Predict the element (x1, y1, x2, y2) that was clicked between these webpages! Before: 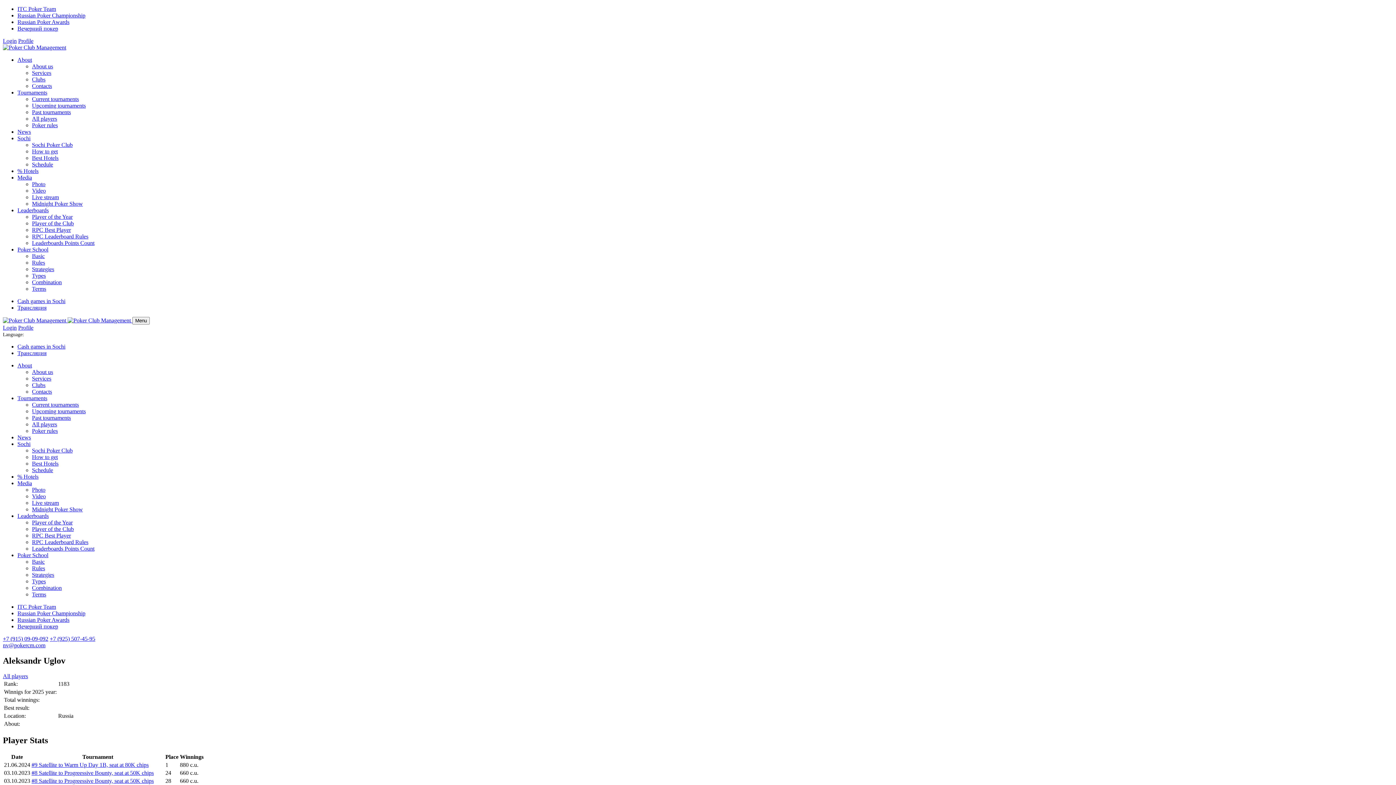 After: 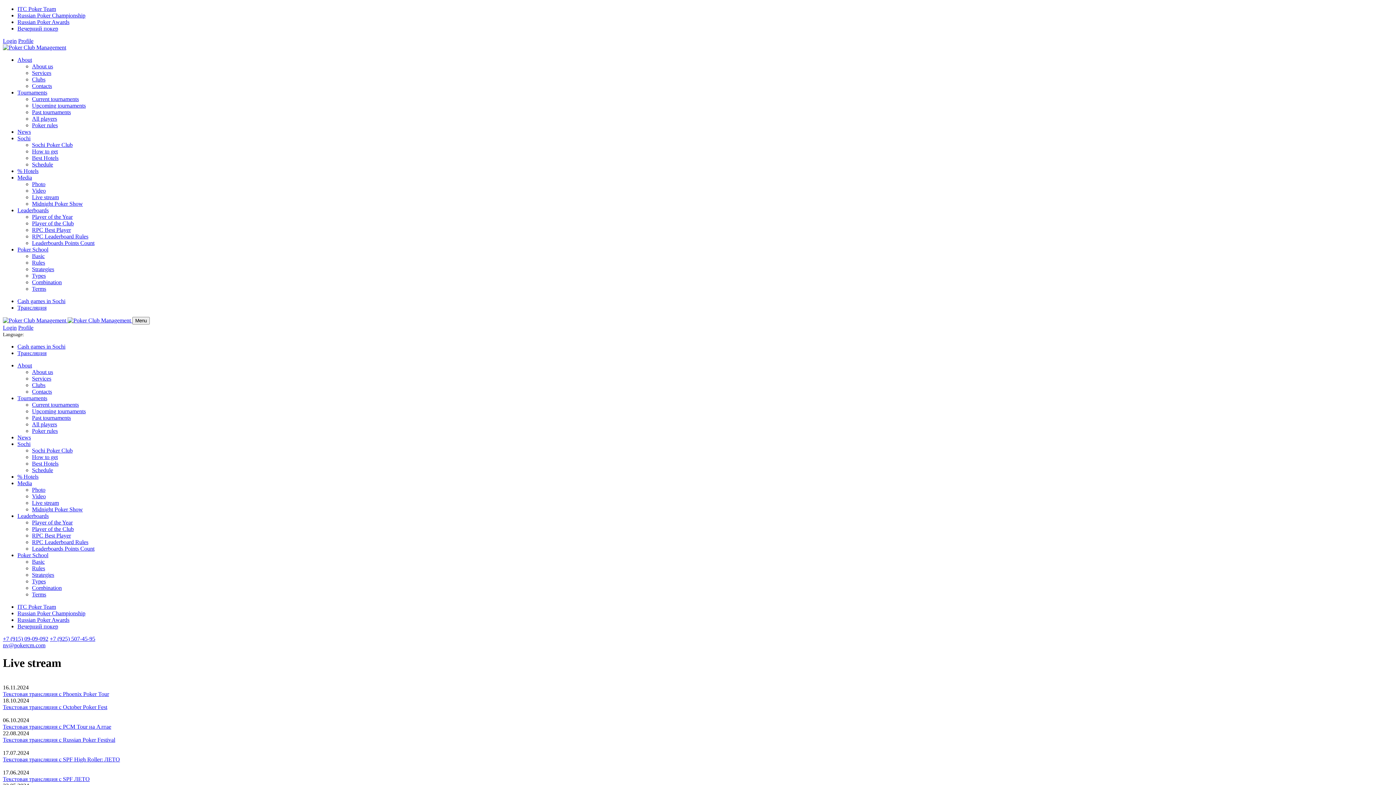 Action: bbox: (32, 500, 58, 506) label: Live stream